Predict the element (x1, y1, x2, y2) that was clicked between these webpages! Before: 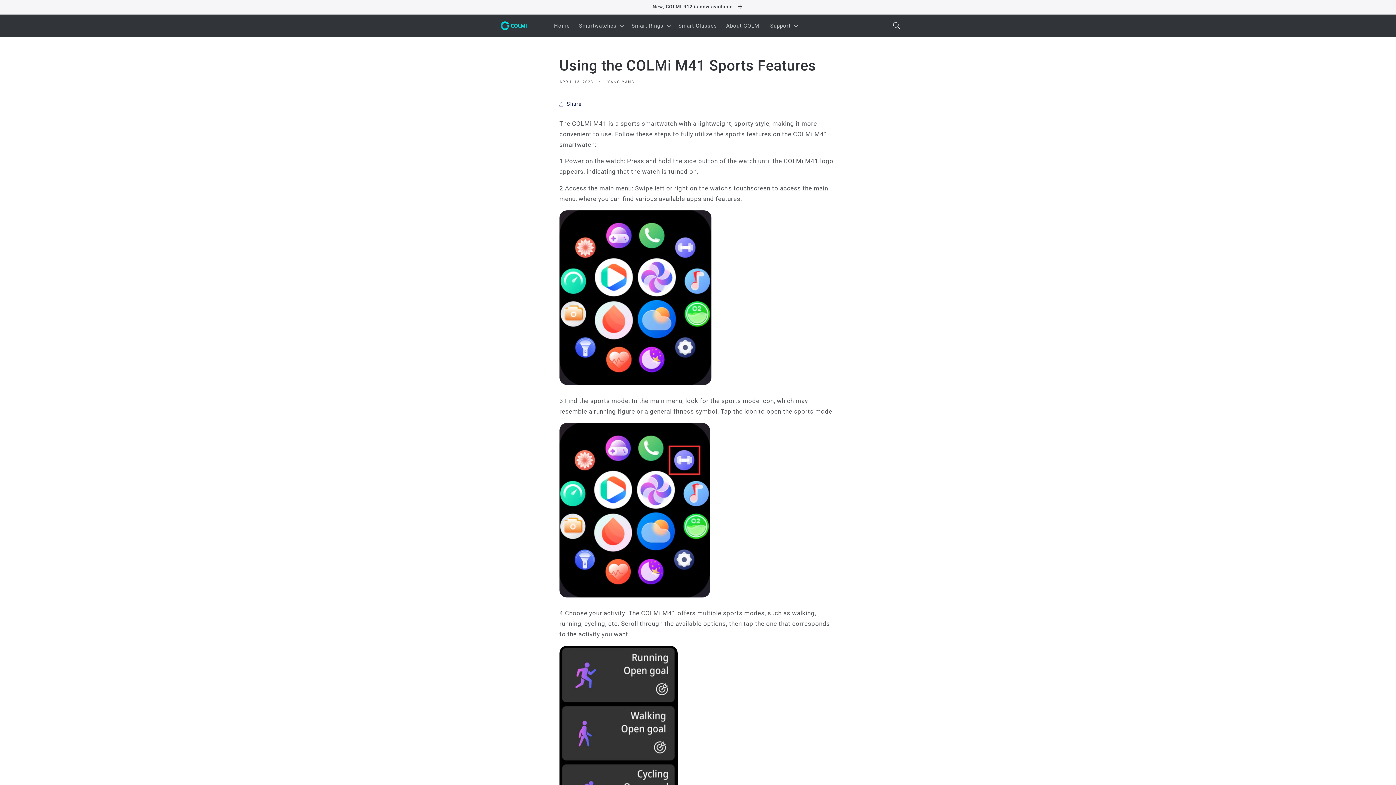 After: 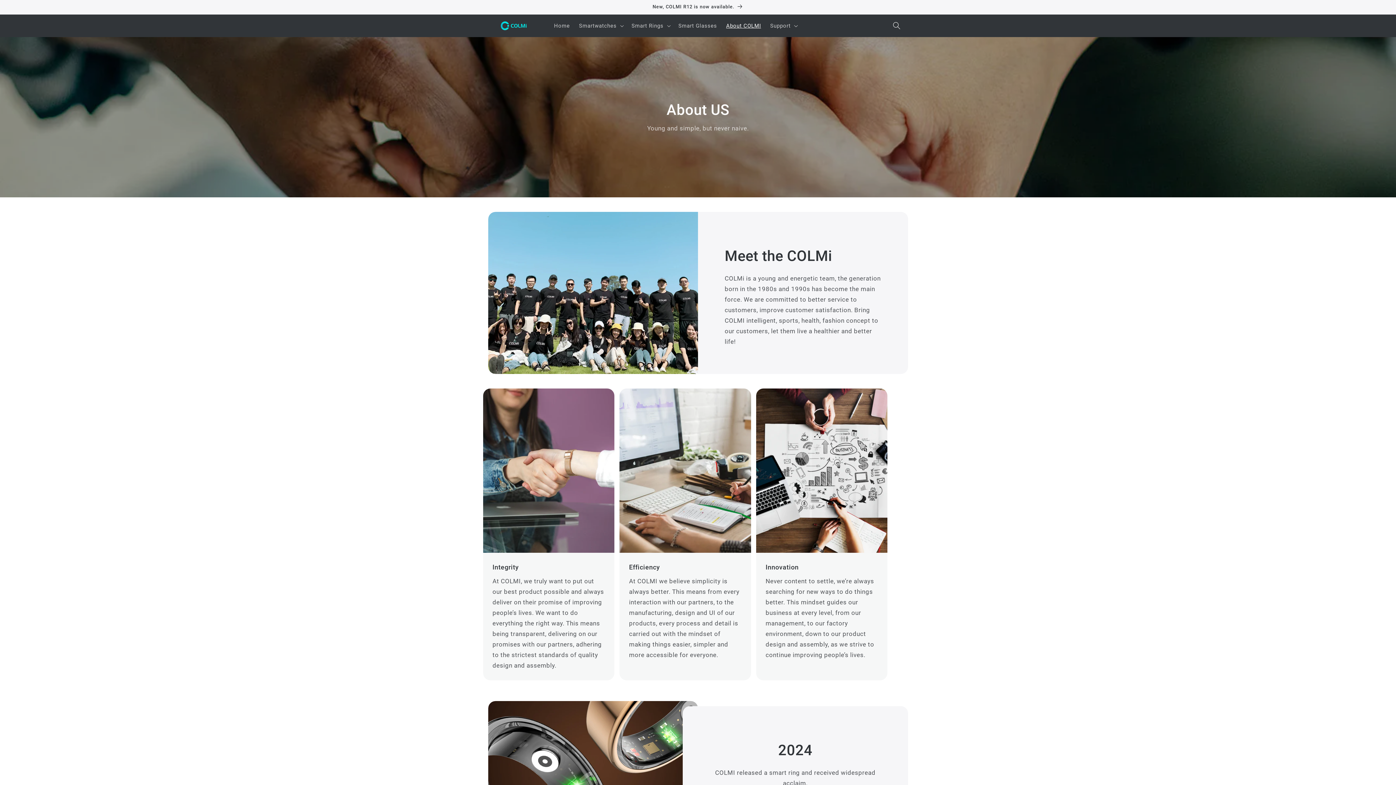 Action: label: About COLMI bbox: (721, 17, 765, 33)